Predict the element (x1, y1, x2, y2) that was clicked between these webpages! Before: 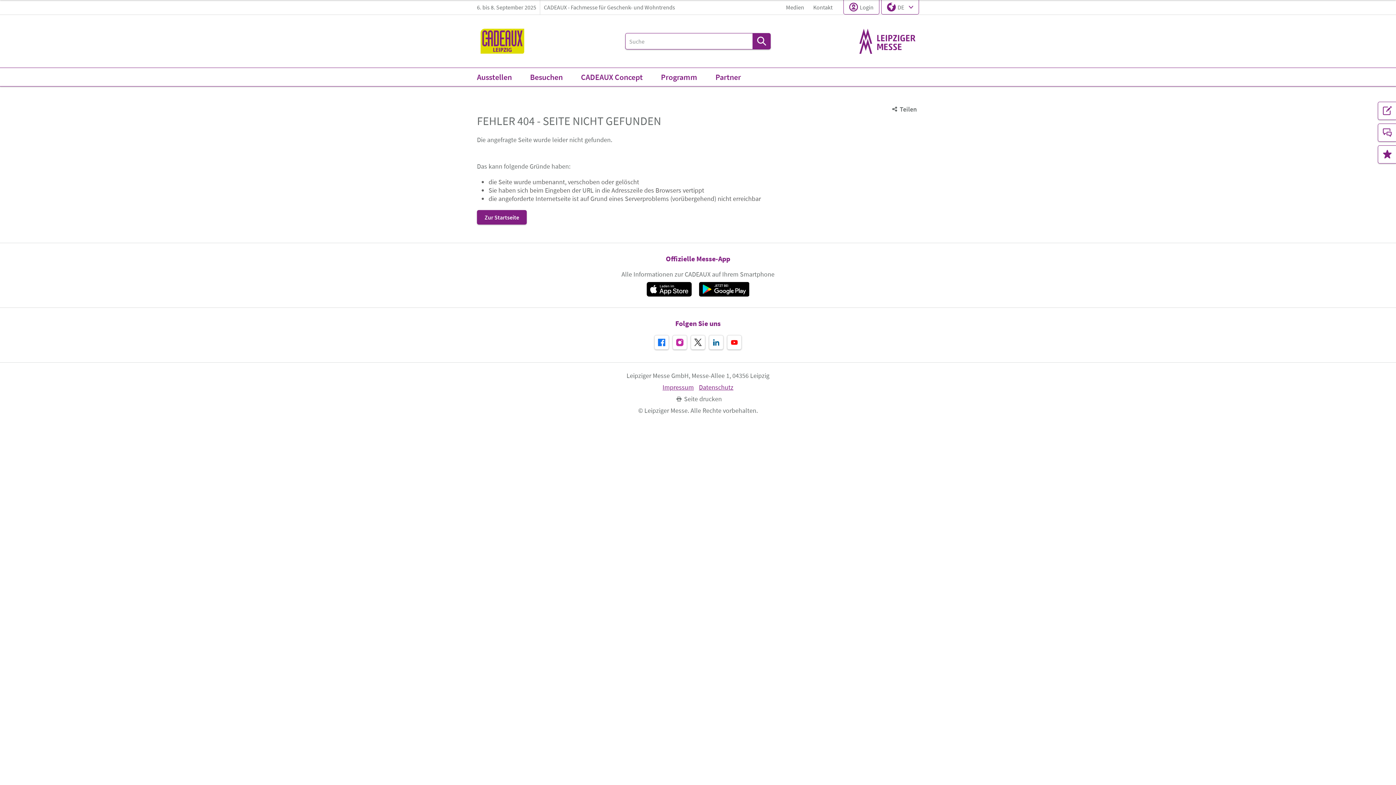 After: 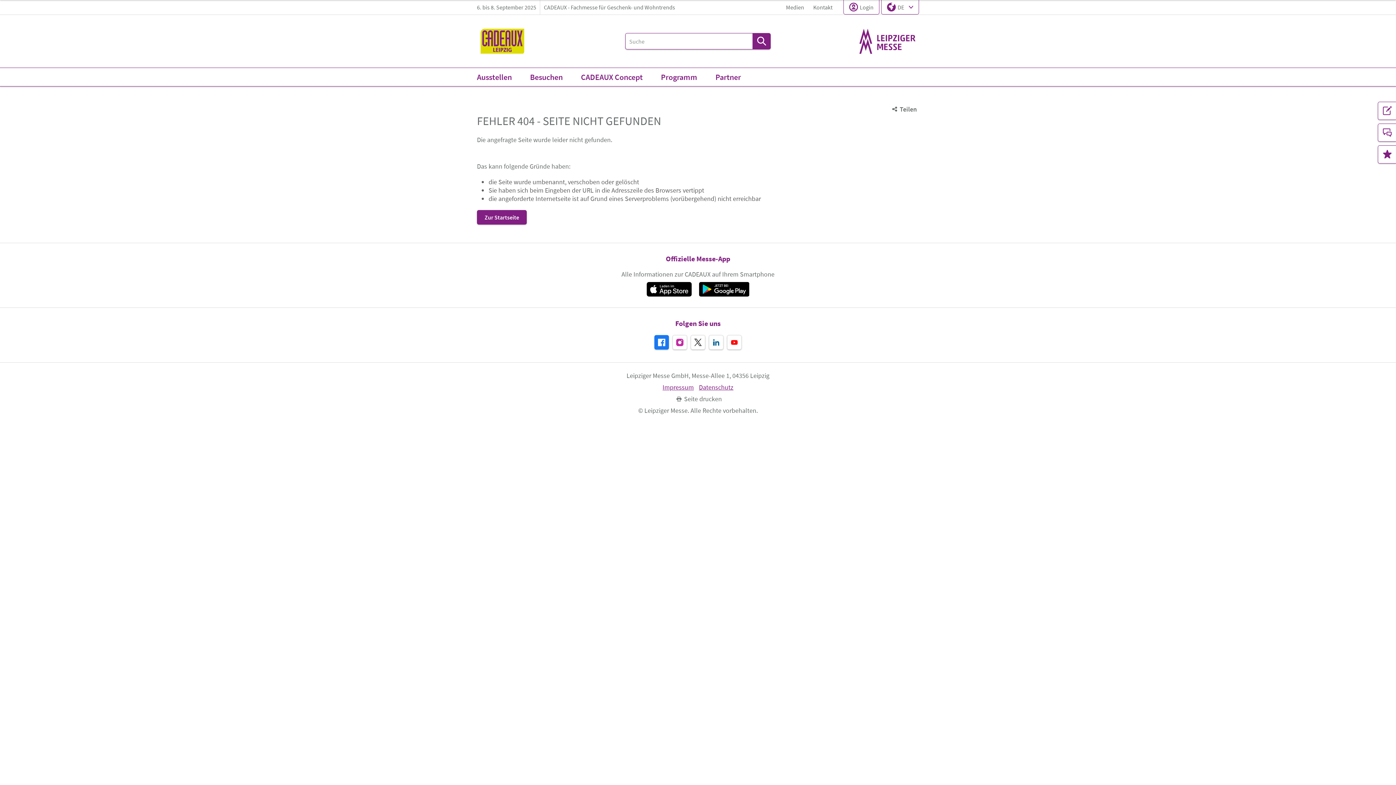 Action: bbox: (654, 335, 669, 349)